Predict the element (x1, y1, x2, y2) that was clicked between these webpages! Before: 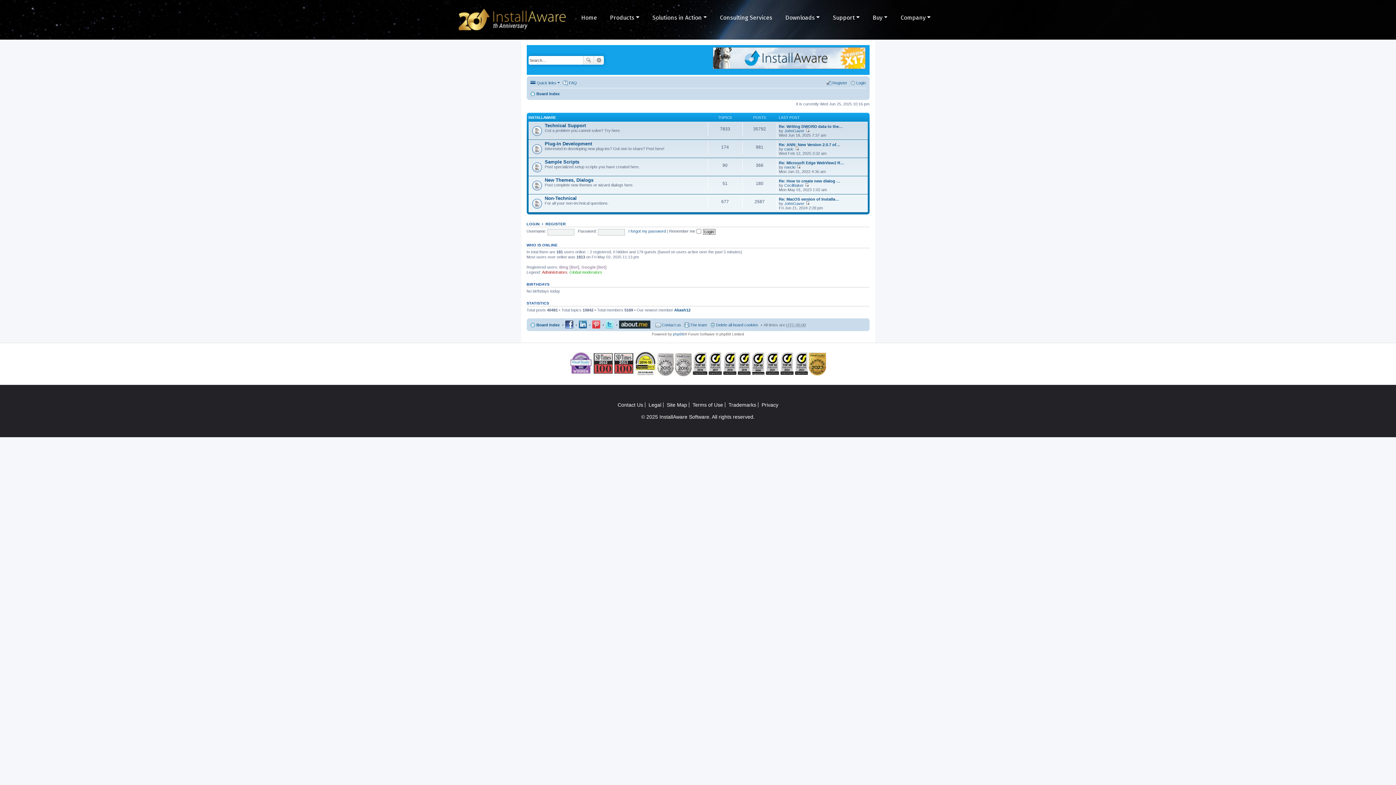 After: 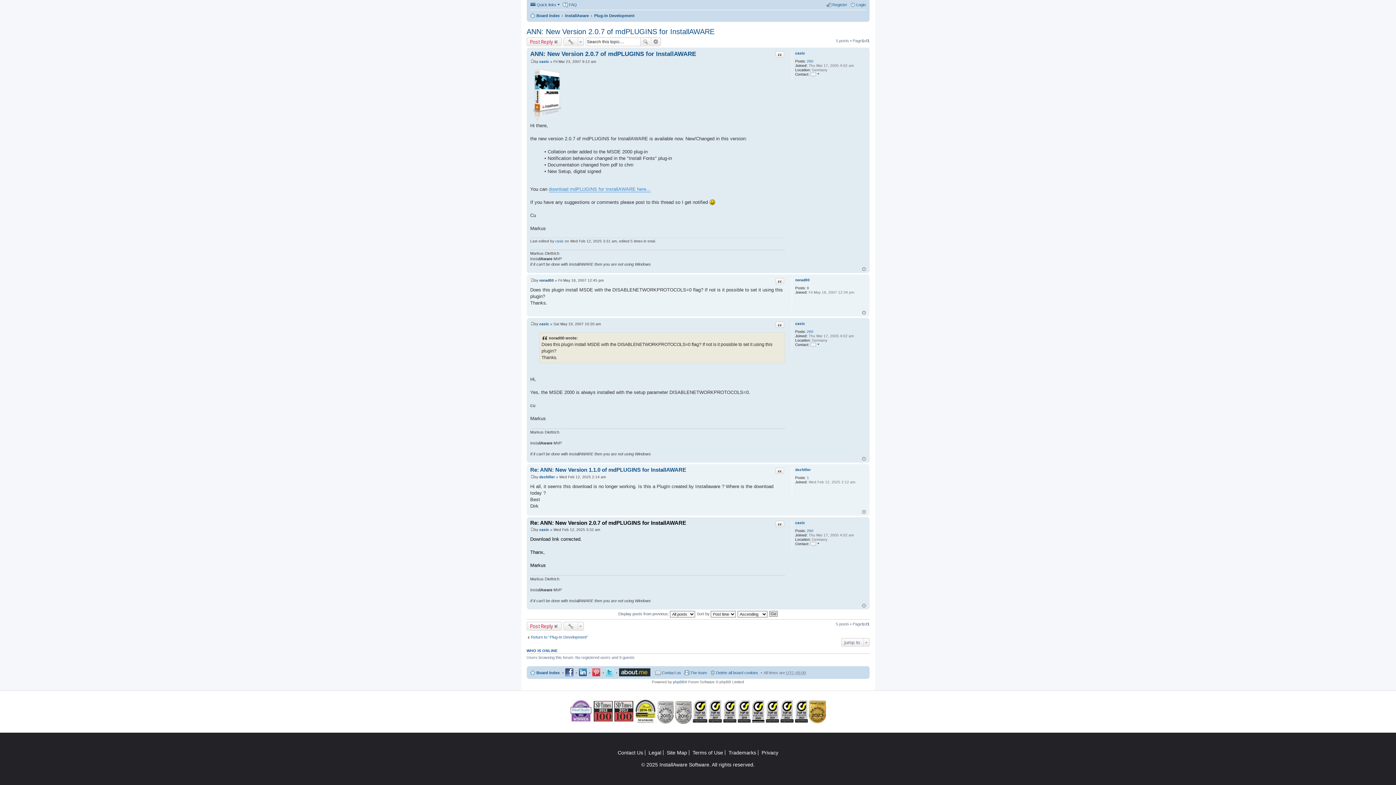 Action: bbox: (779, 142, 840, 146) label: Re: ANN: New Version 2.0.7 of…